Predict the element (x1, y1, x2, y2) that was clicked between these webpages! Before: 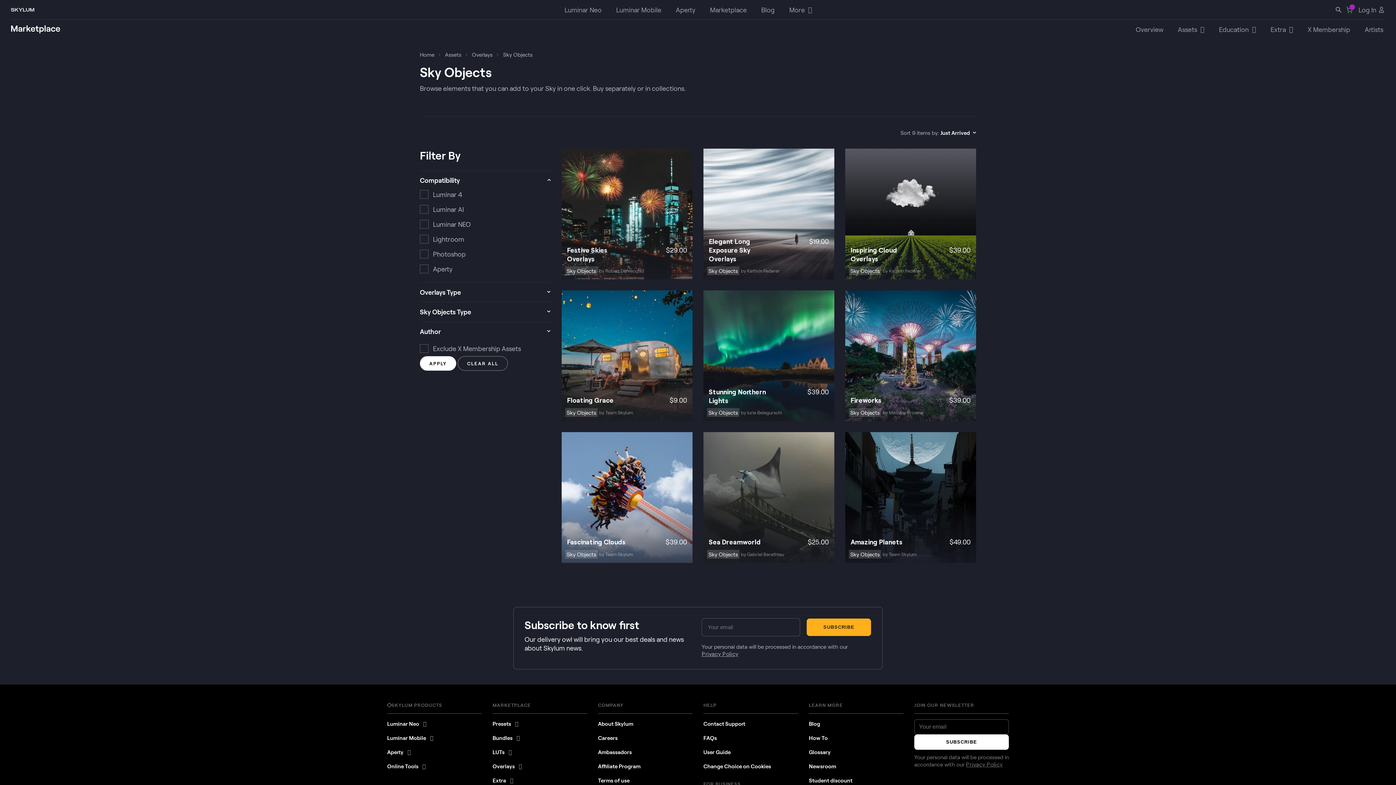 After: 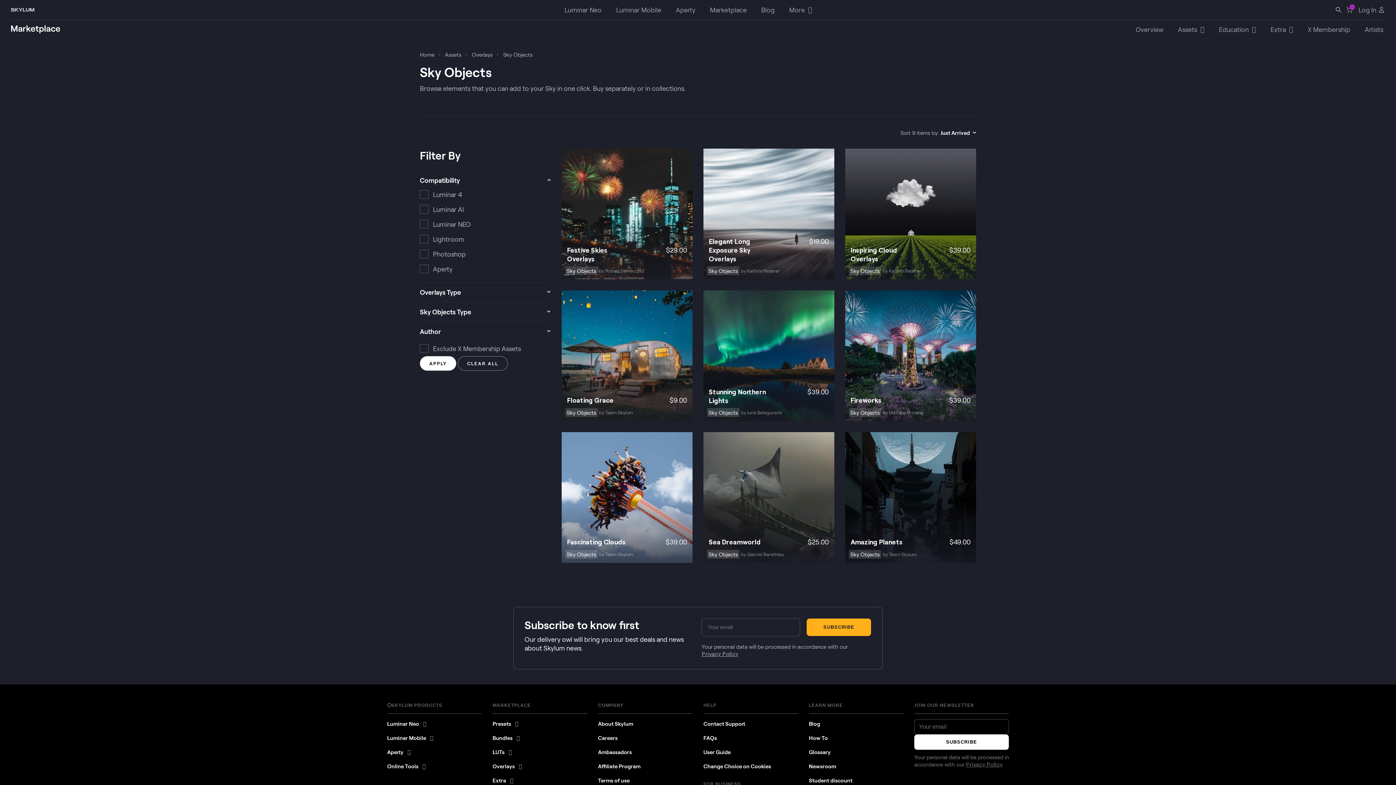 Action: bbox: (420, 356, 456, 370) label: APPLY